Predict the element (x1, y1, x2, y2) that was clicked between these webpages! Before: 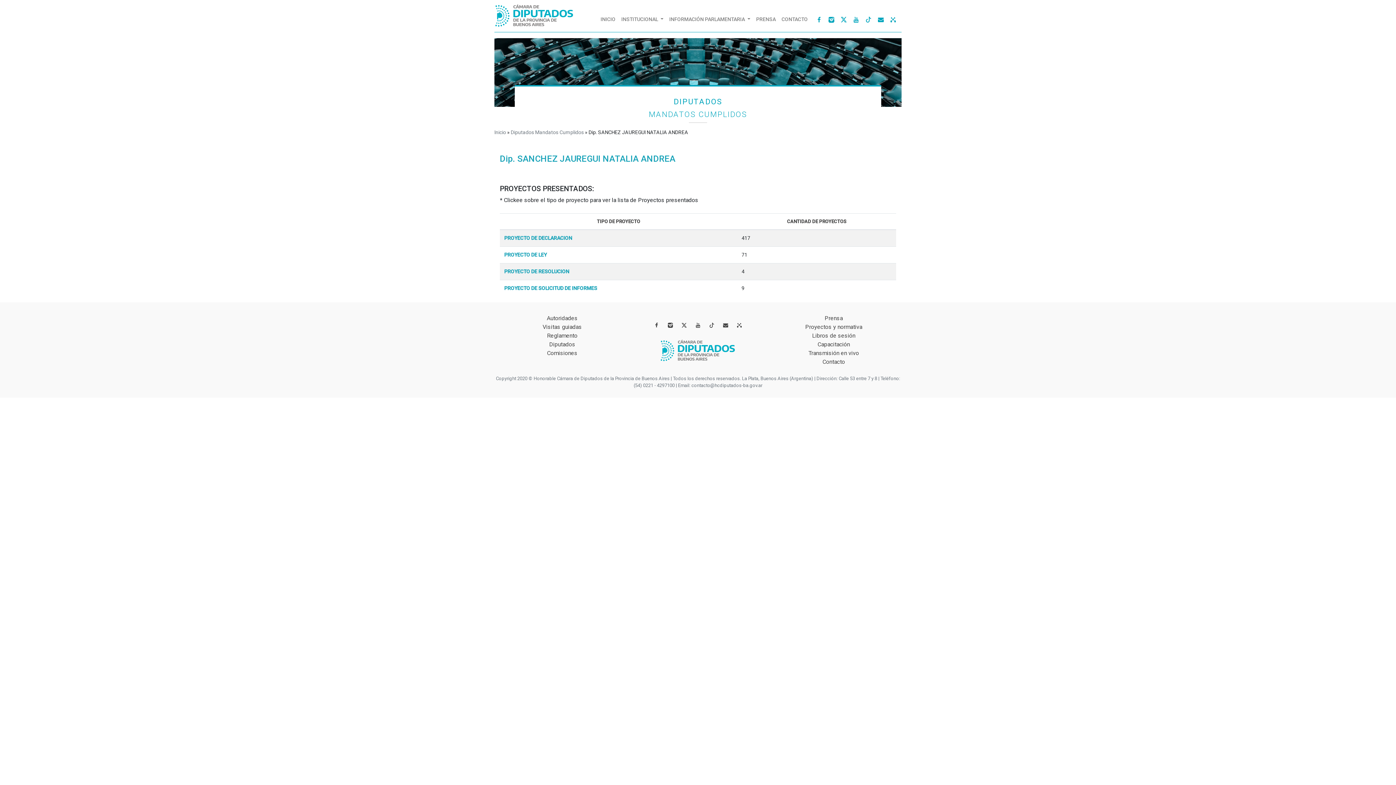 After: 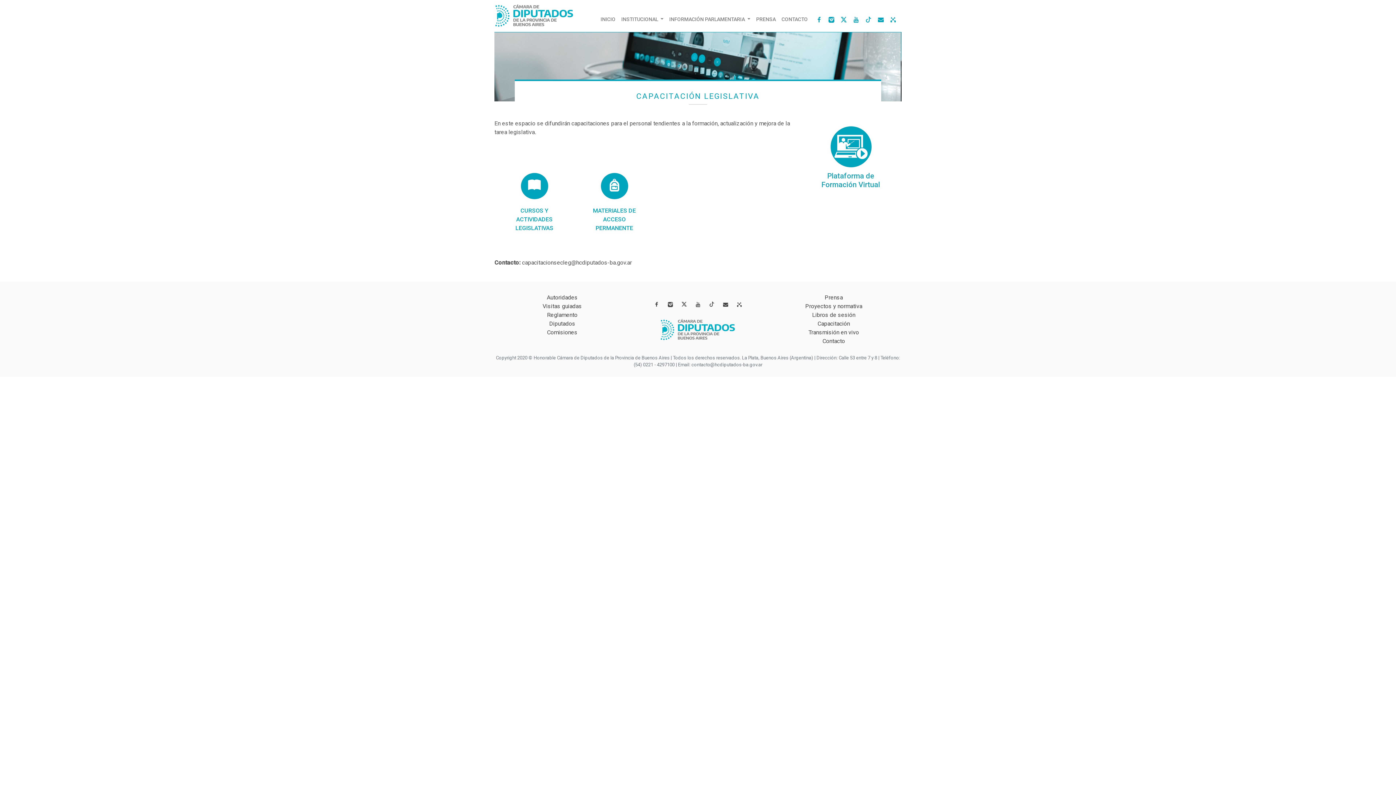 Action: label: Capacitación bbox: (817, 341, 850, 348)